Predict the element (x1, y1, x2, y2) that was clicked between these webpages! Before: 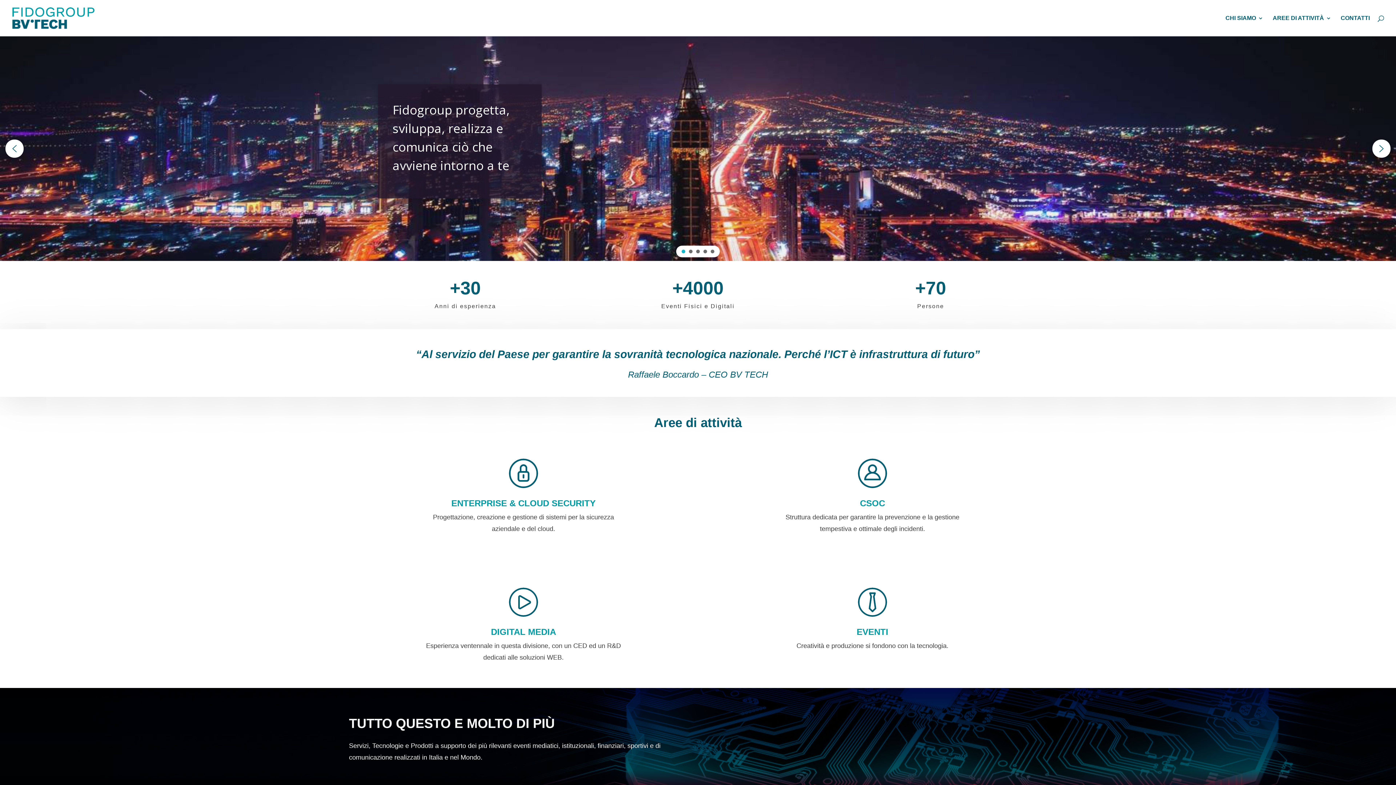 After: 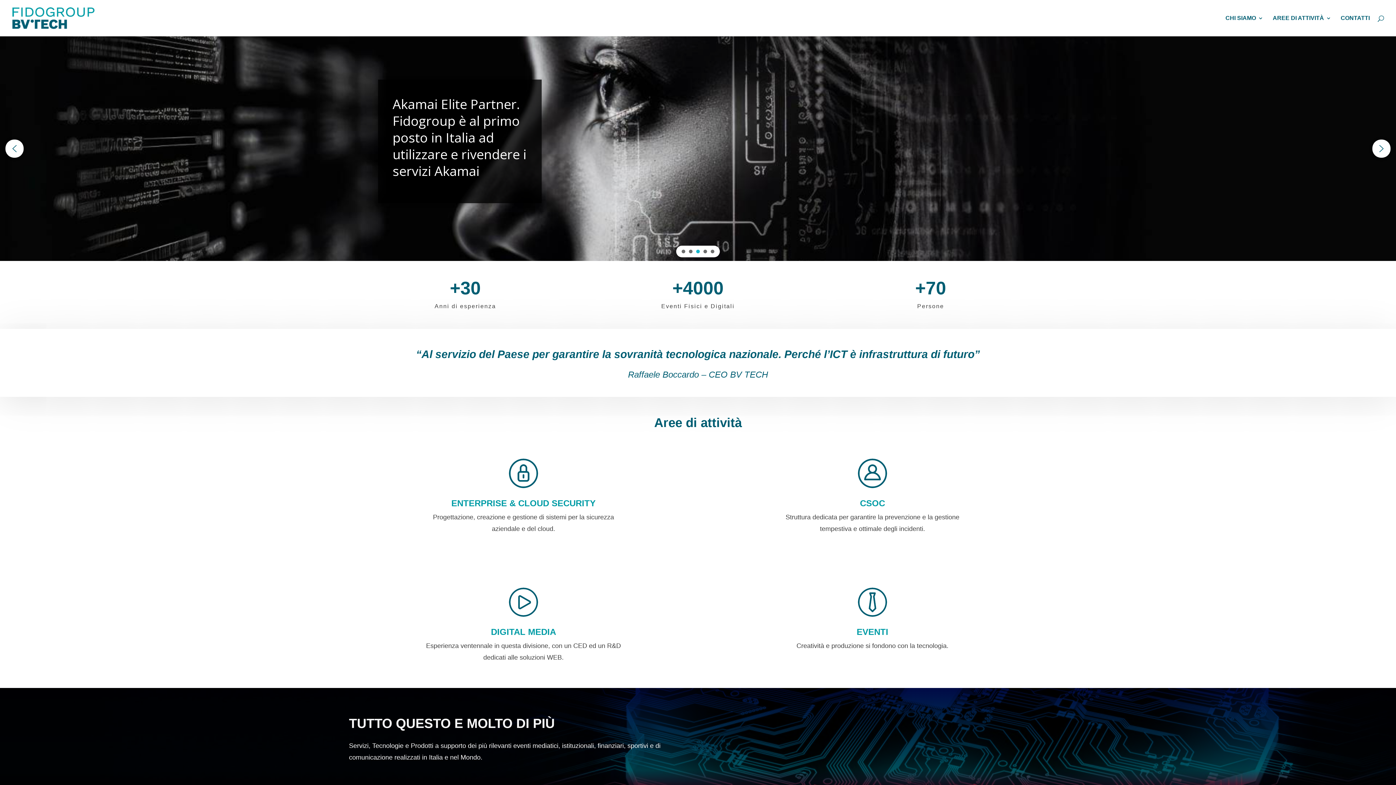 Action: bbox: (12, 14, 94, 20)